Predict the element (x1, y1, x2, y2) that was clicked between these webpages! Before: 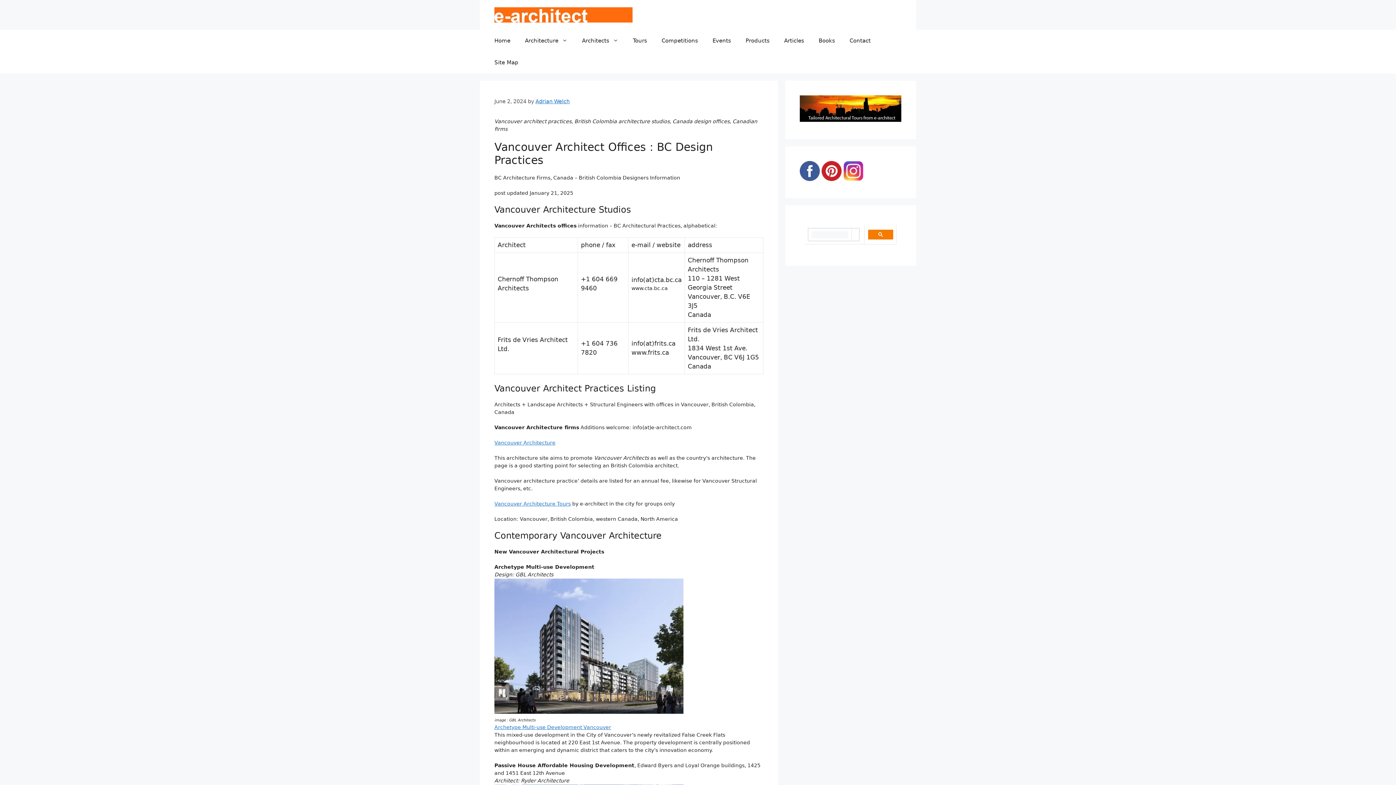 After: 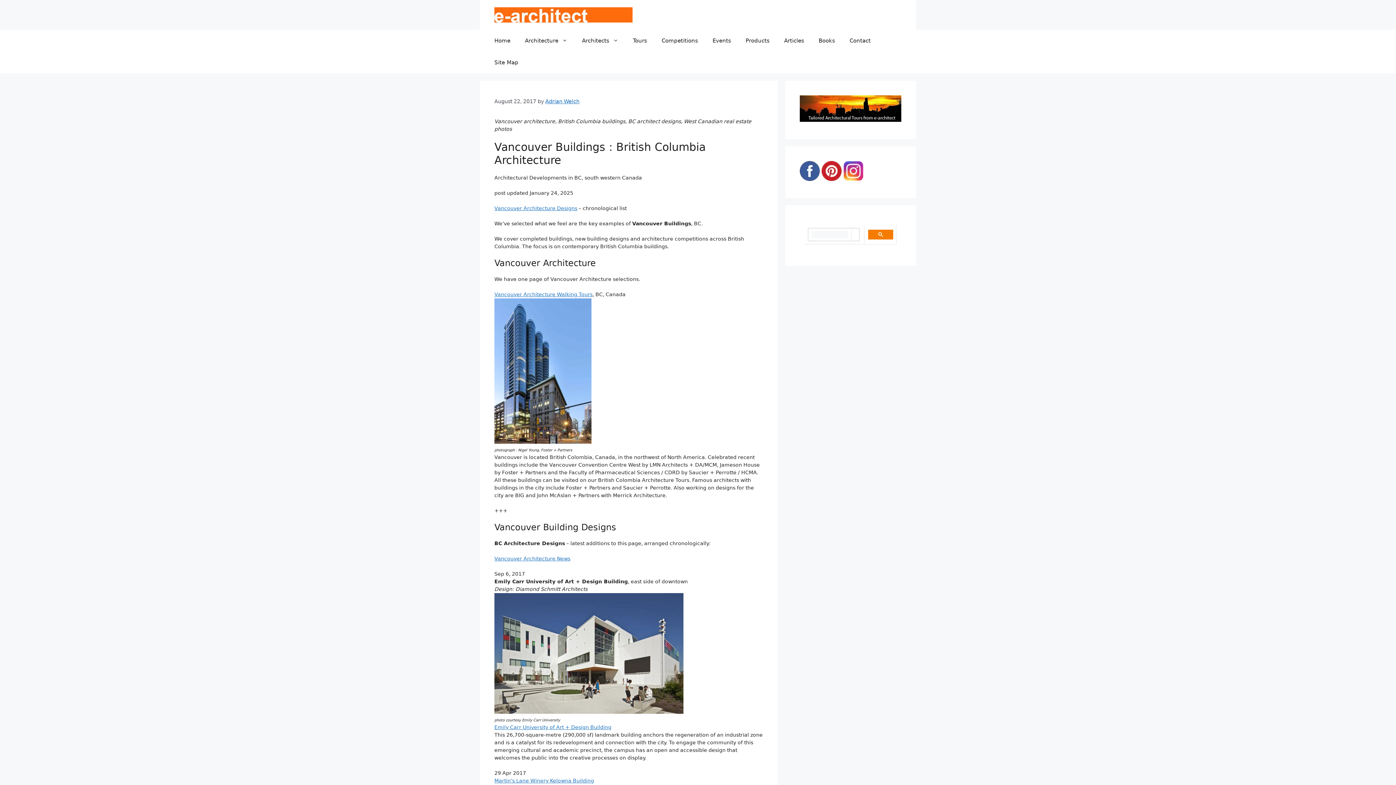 Action: bbox: (494, 440, 555, 445) label: Vancouver Architecture